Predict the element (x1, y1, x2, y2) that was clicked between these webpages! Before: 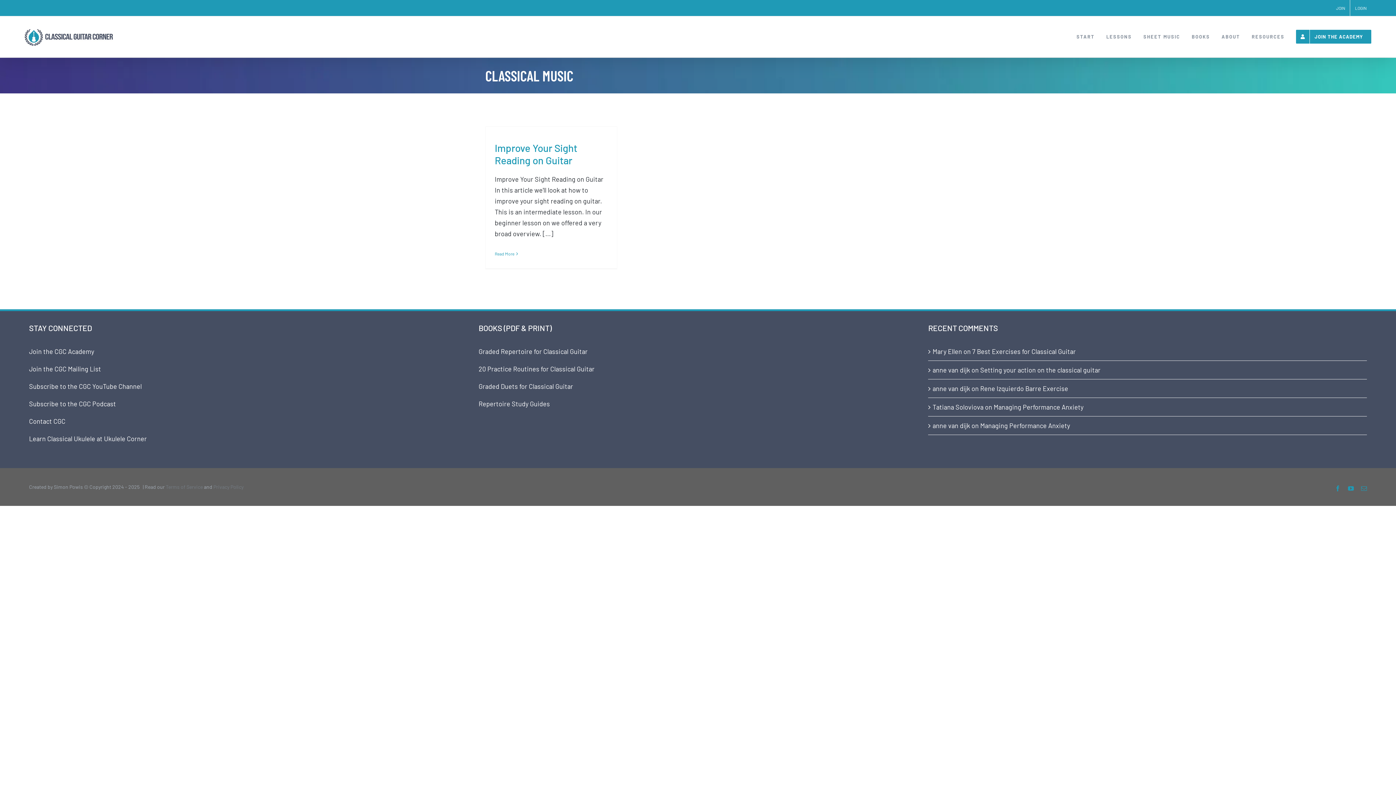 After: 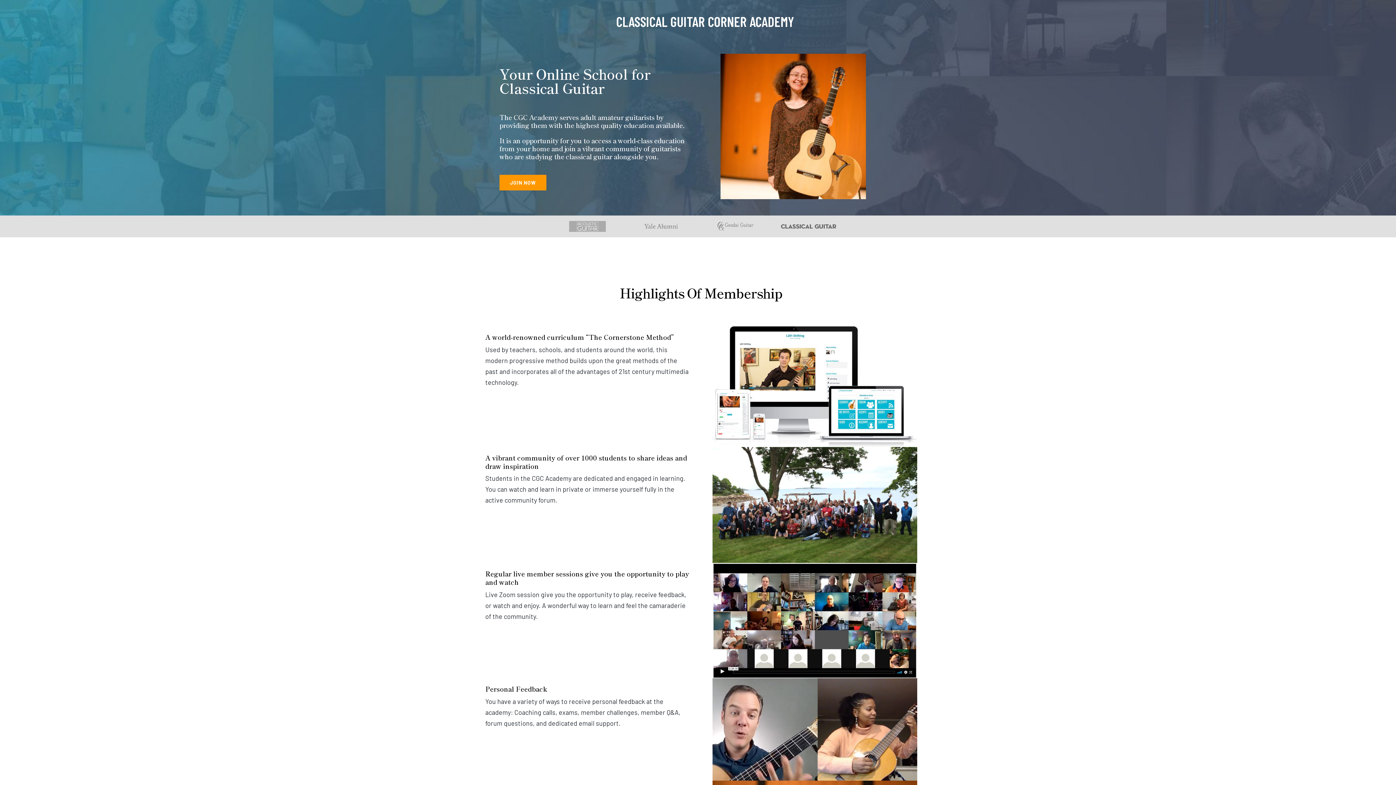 Action: bbox: (1296, 16, 1371, 57) label: JOIN THE ACADEMY